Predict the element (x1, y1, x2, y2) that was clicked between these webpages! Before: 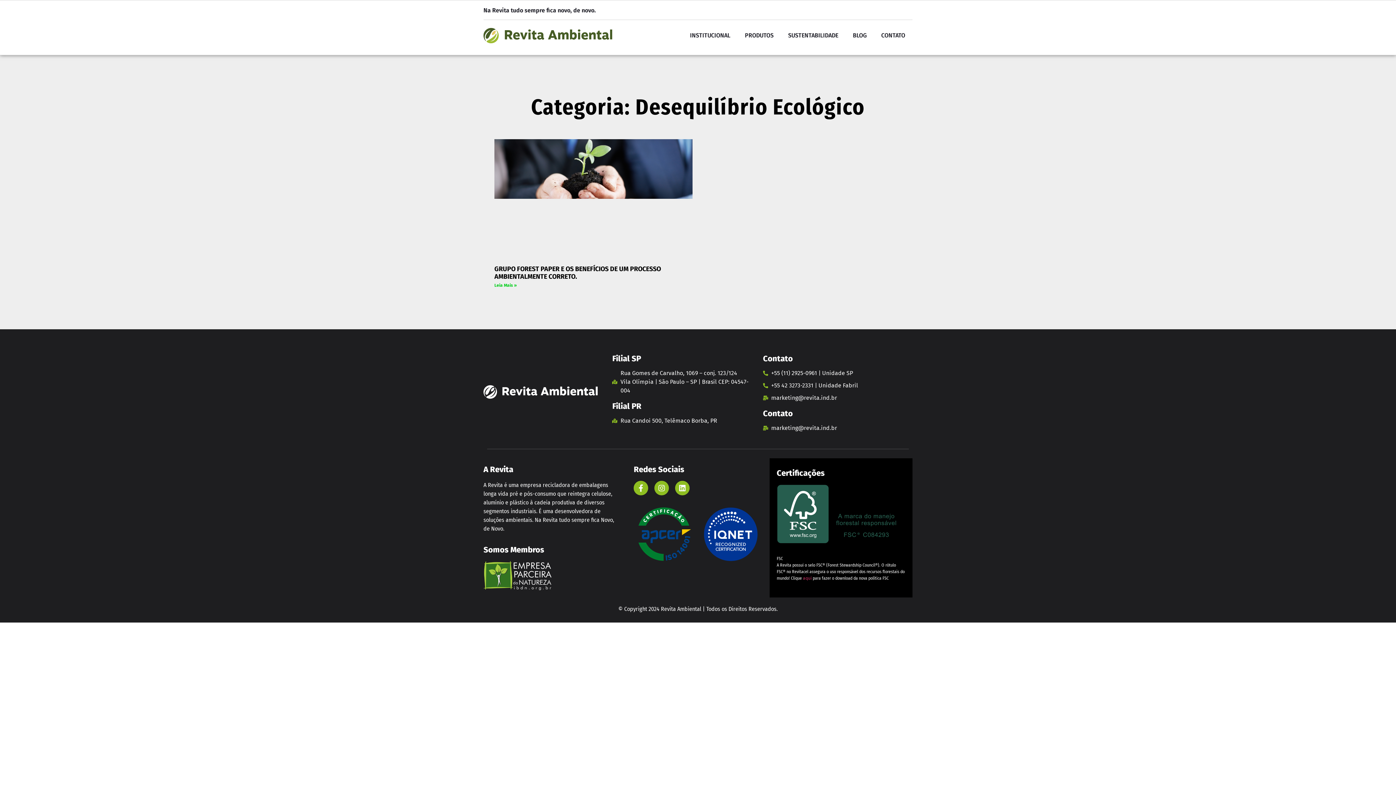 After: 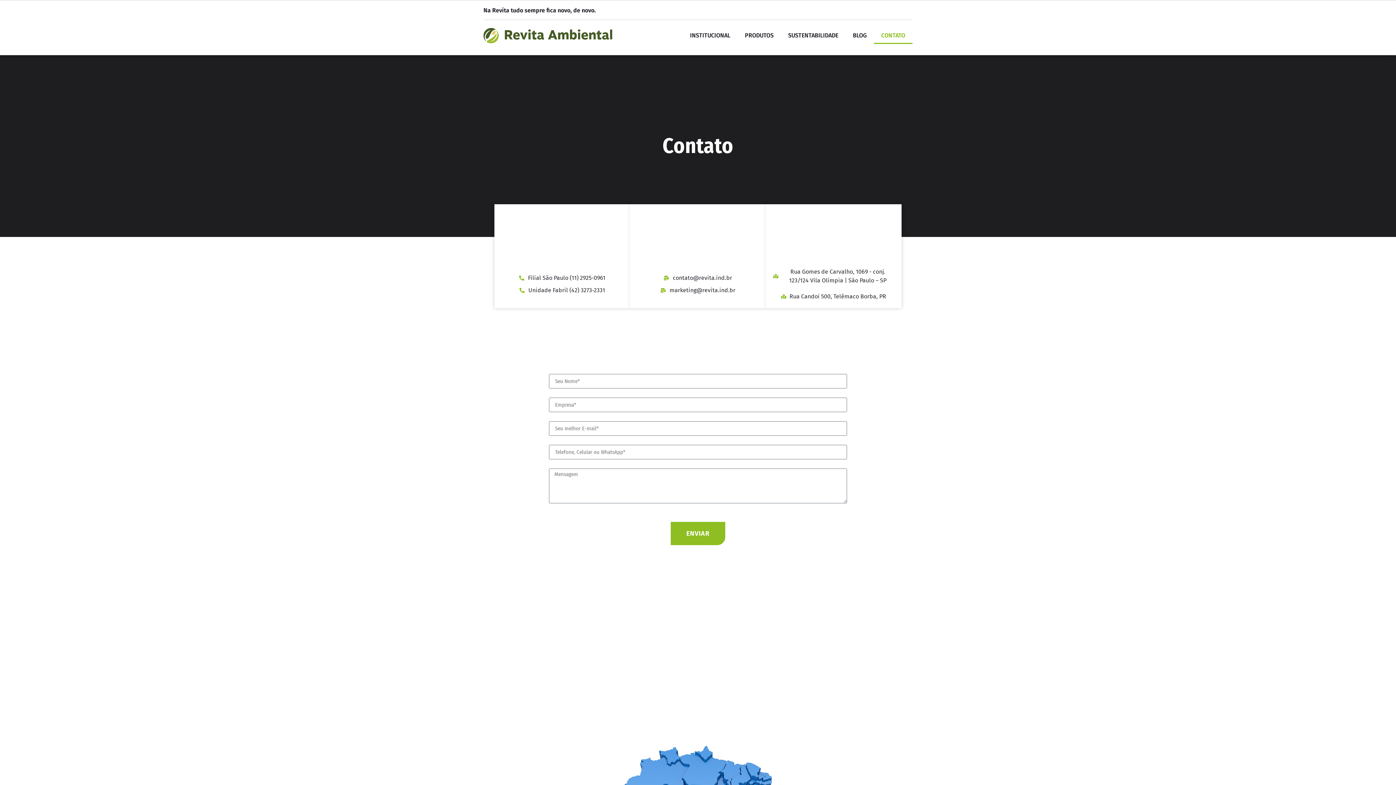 Action: label: CONTATO bbox: (874, 27, 912, 44)